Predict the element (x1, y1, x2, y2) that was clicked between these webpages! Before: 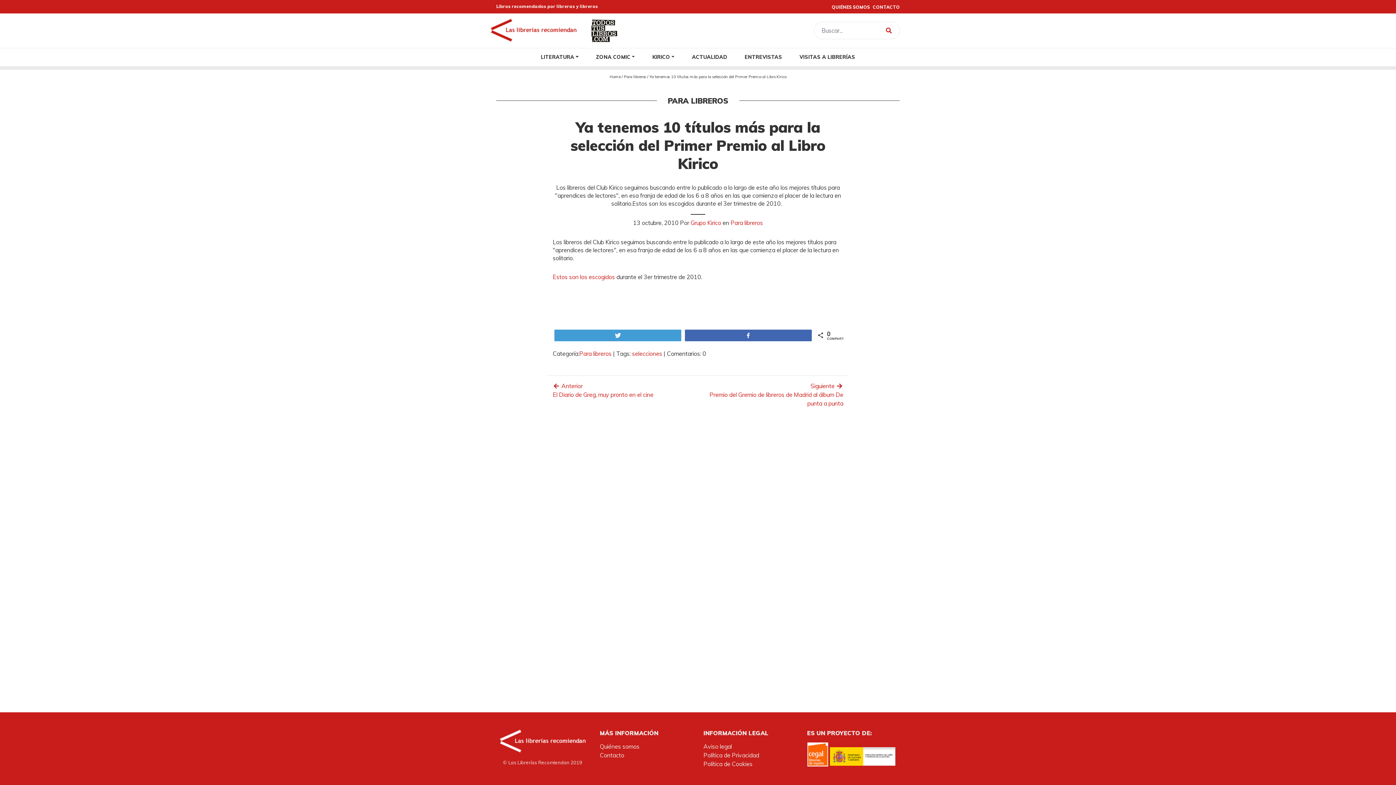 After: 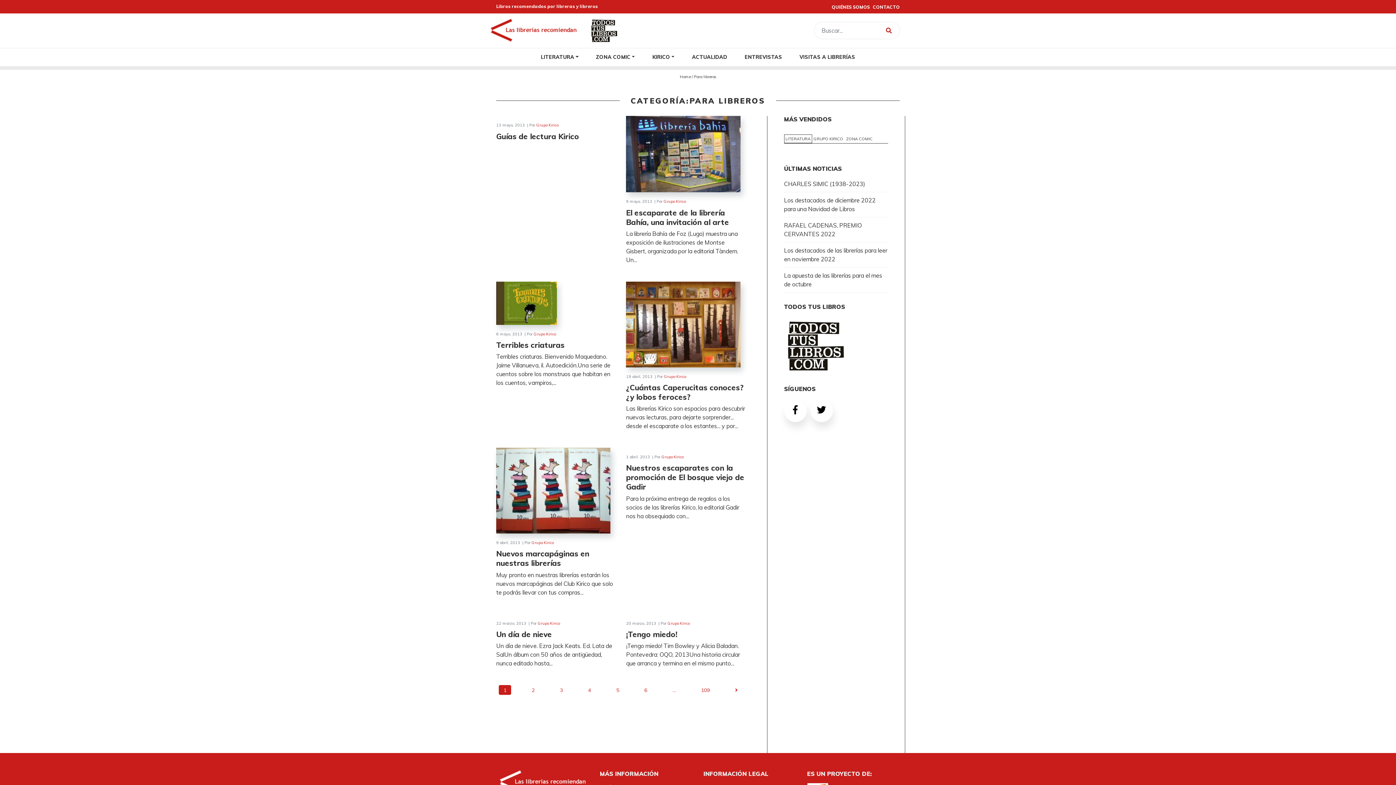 Action: label: Para libreros bbox: (624, 74, 646, 79)